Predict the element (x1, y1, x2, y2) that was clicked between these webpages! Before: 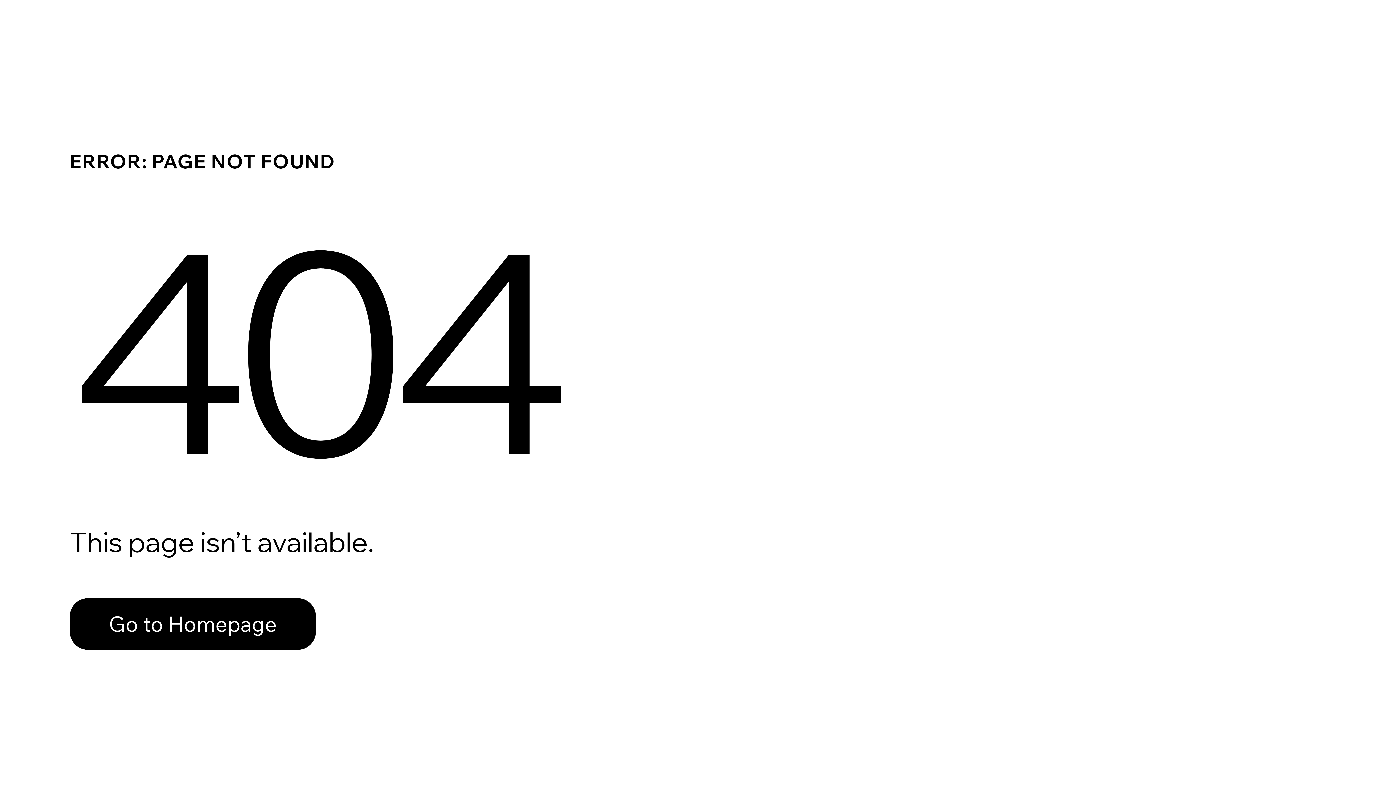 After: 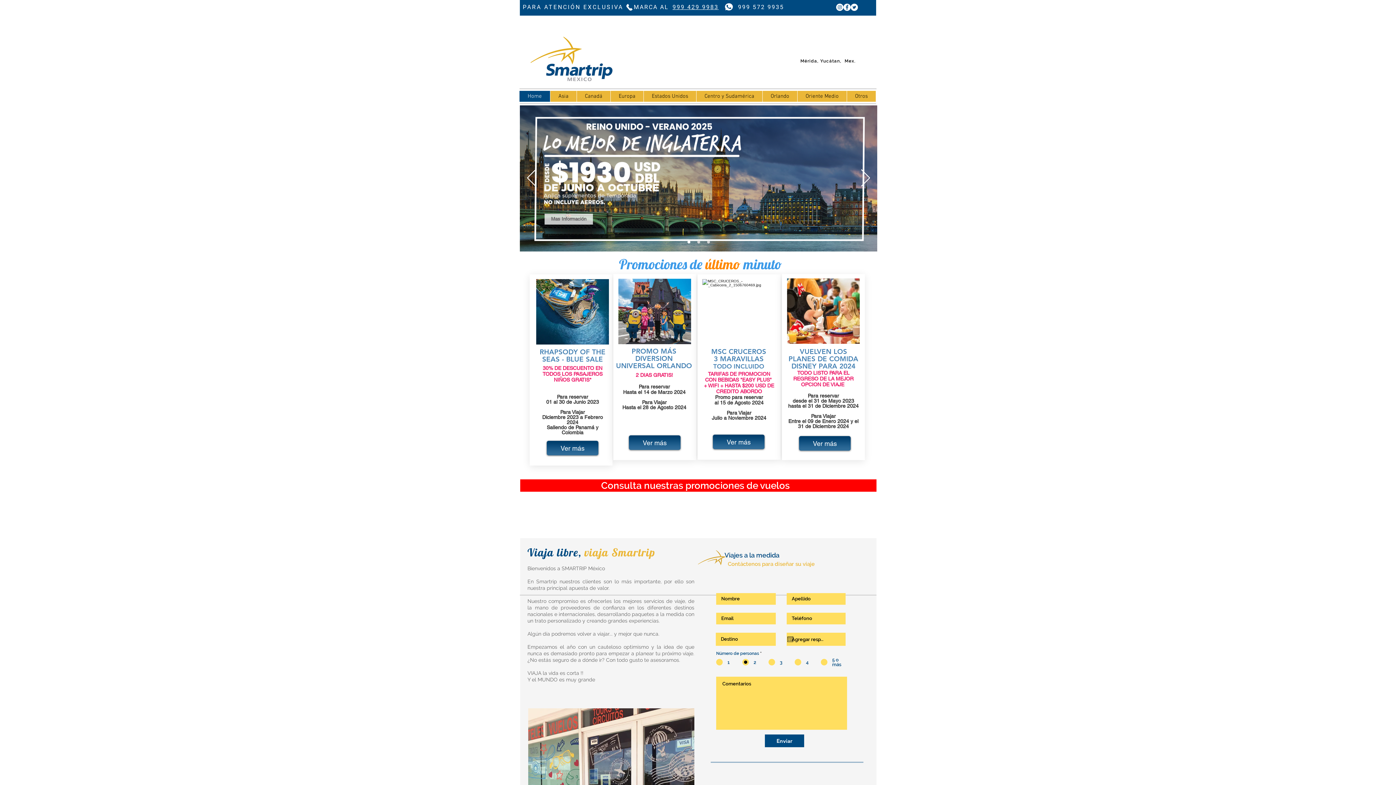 Action: label: Go to Homepage bbox: (69, 598, 316, 650)